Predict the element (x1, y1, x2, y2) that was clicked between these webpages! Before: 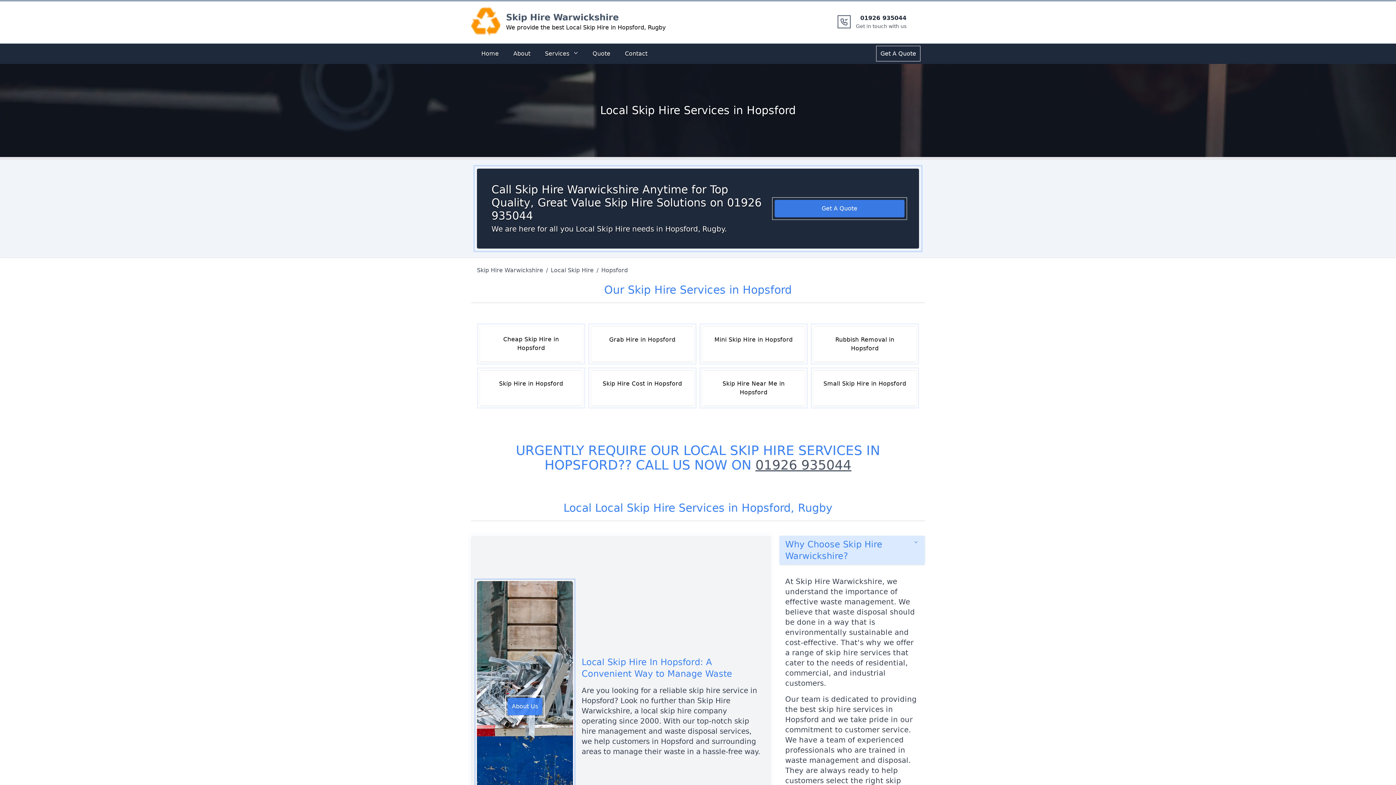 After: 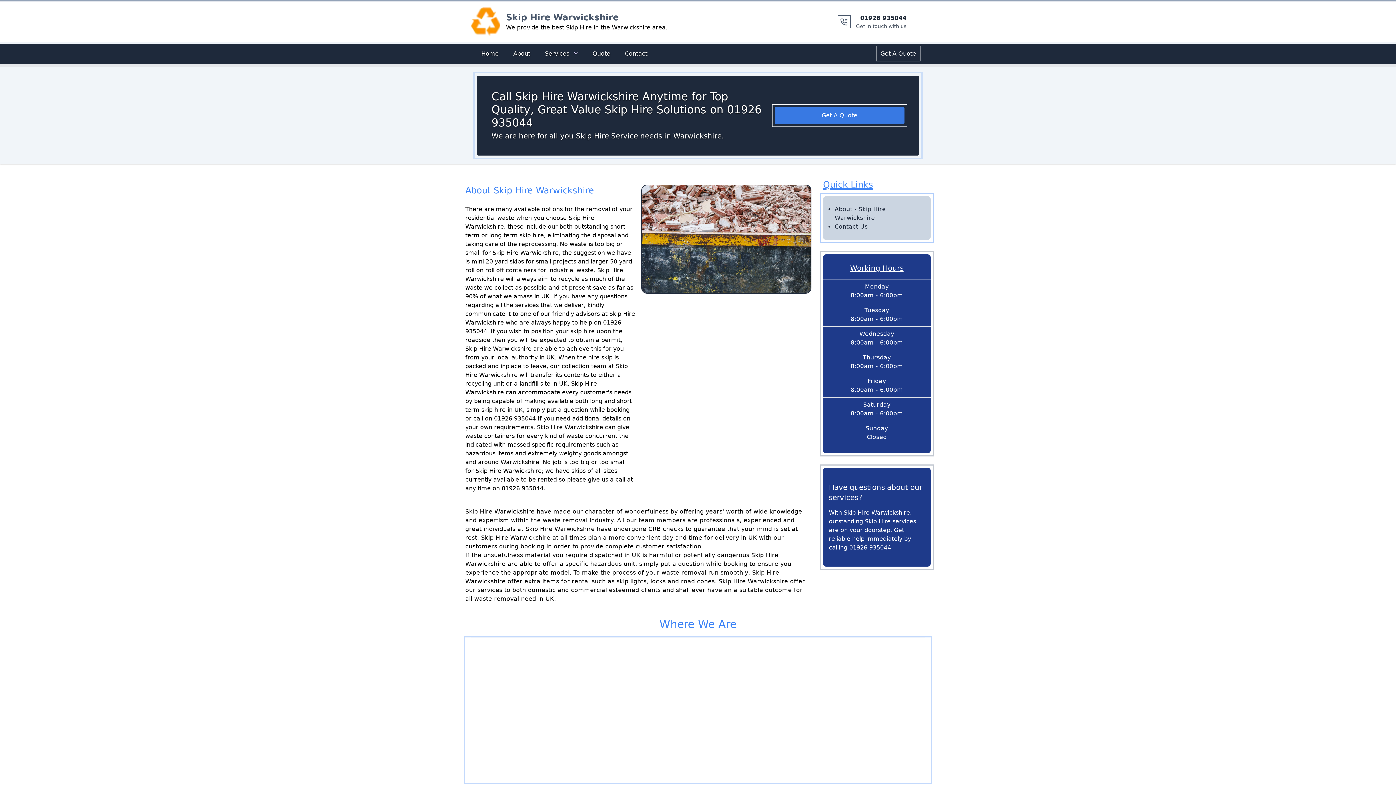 Action: bbox: (509, 46, 534, 61) label: About